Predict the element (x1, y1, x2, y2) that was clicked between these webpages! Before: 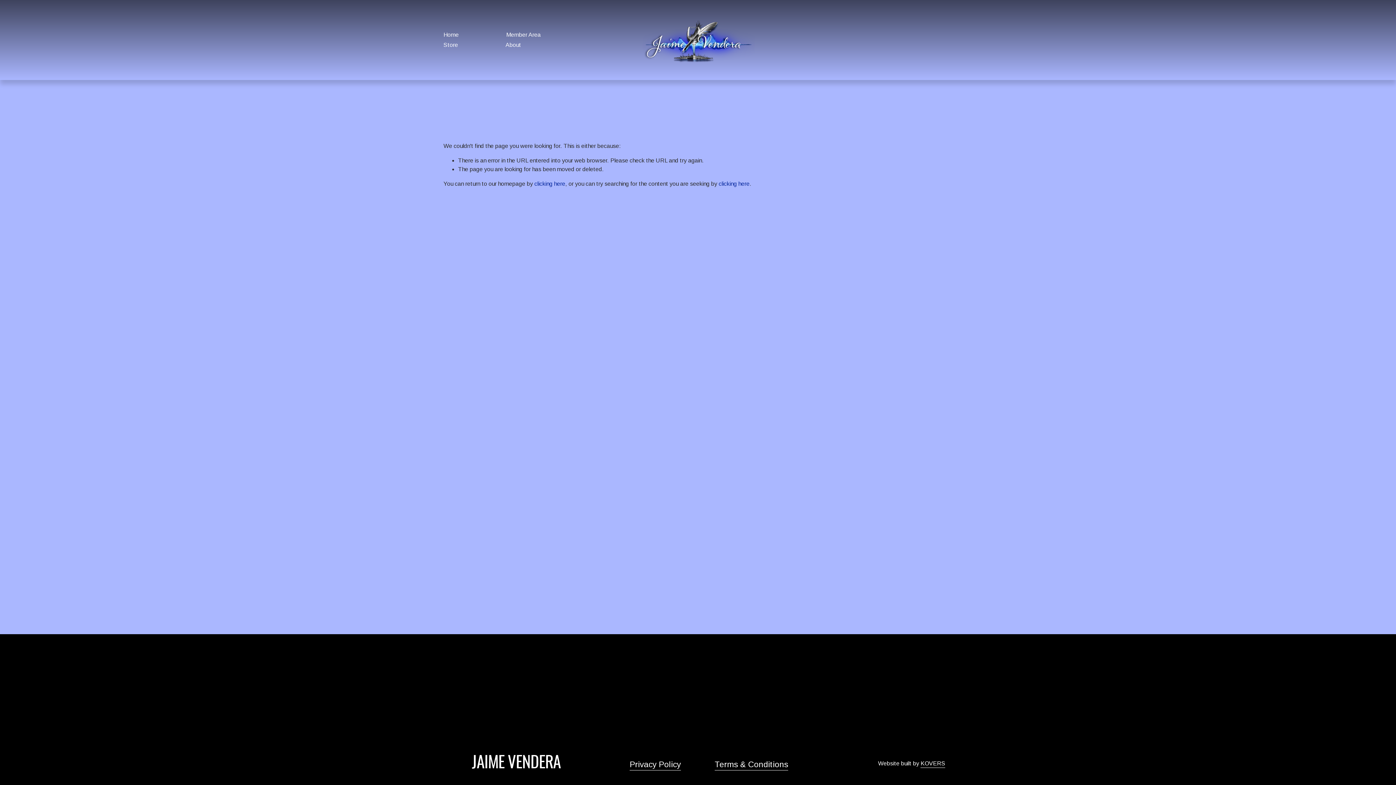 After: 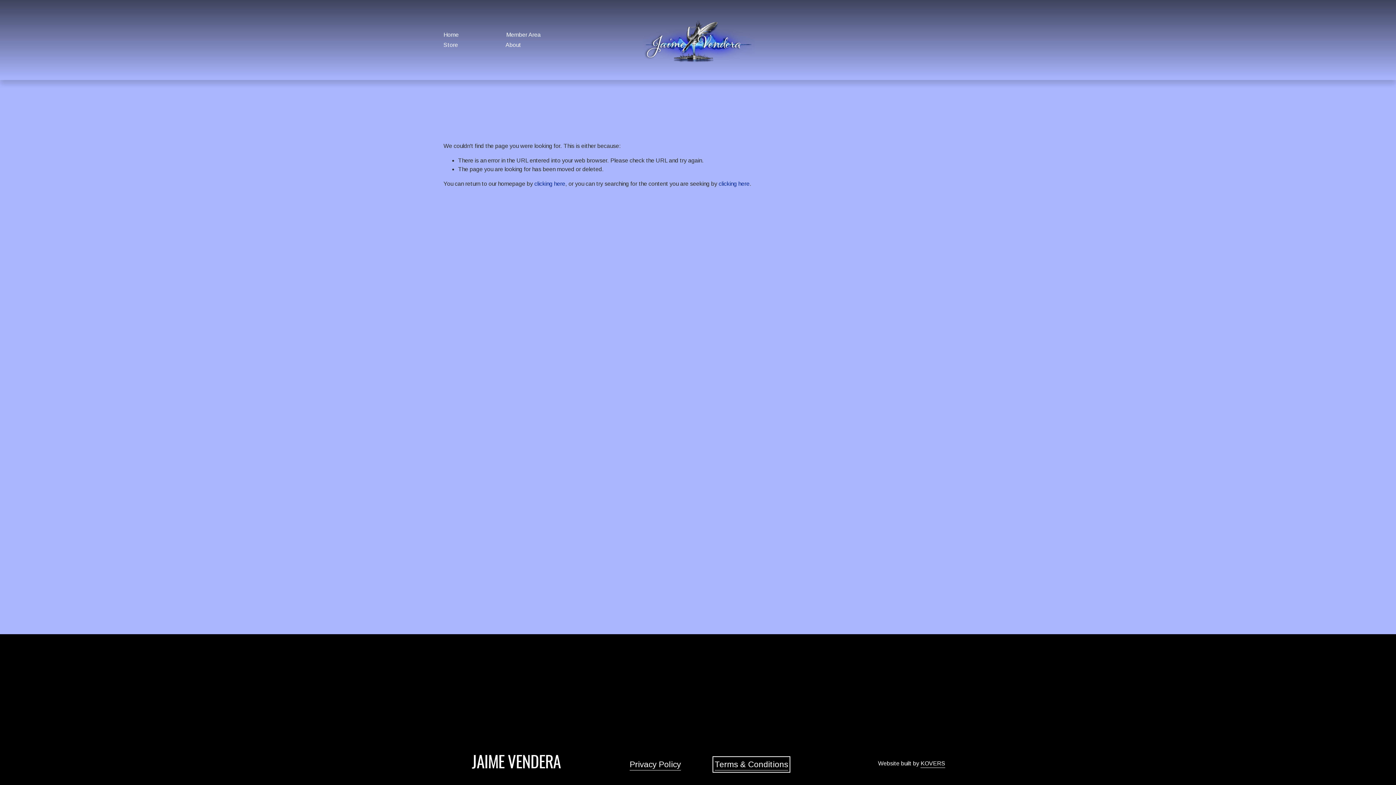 Action: bbox: (714, 759, 788, 771) label: Terms & Conditions